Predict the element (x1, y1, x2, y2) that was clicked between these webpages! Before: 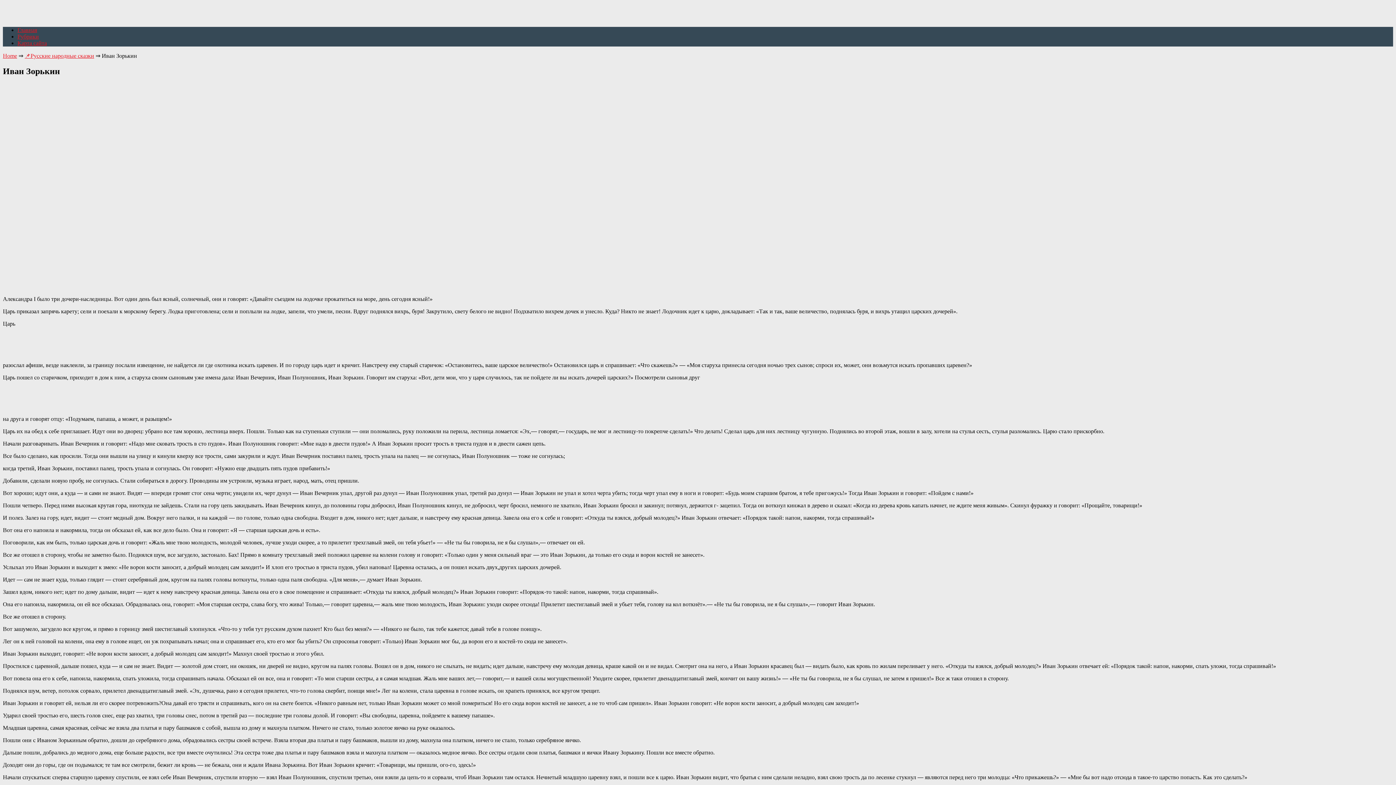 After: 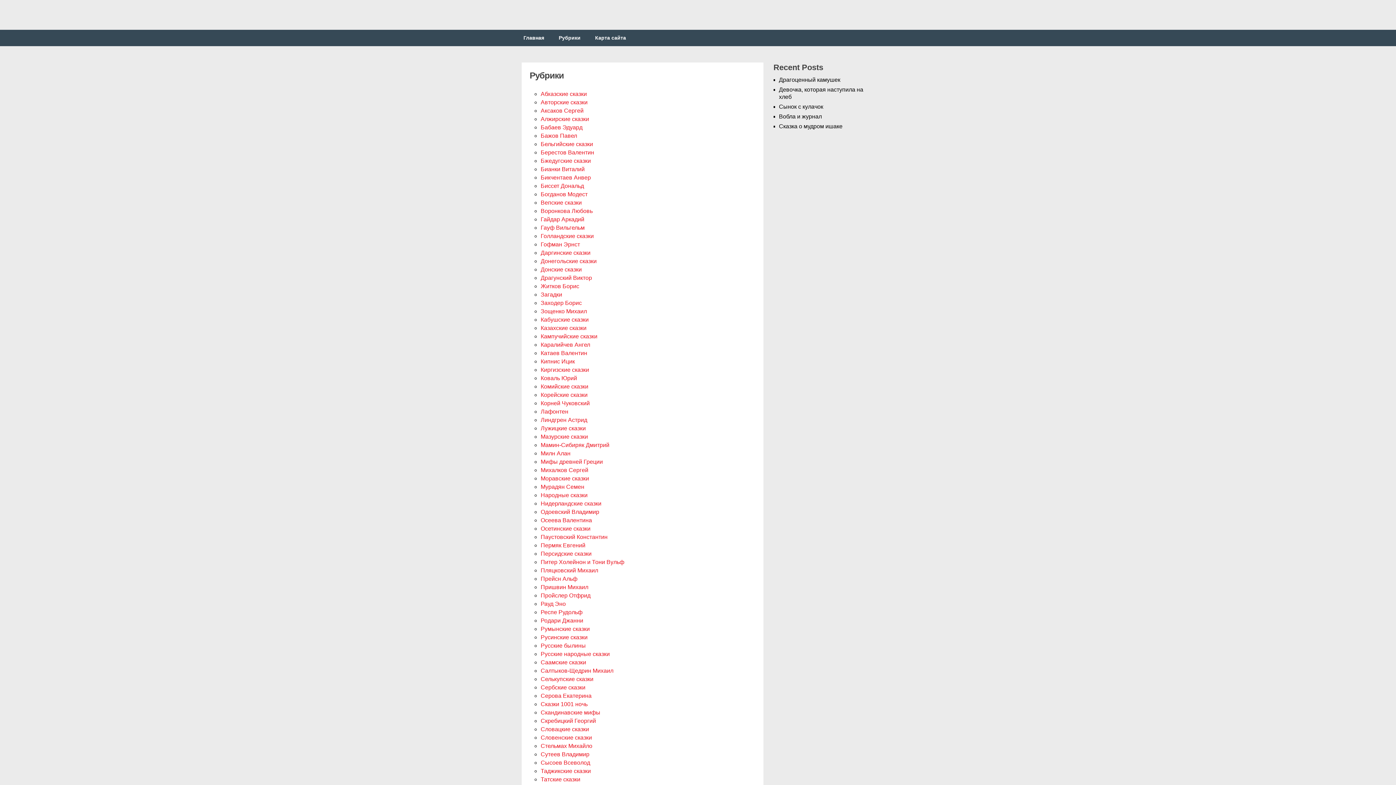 Action: bbox: (17, 33, 38, 39) label: Рубрики